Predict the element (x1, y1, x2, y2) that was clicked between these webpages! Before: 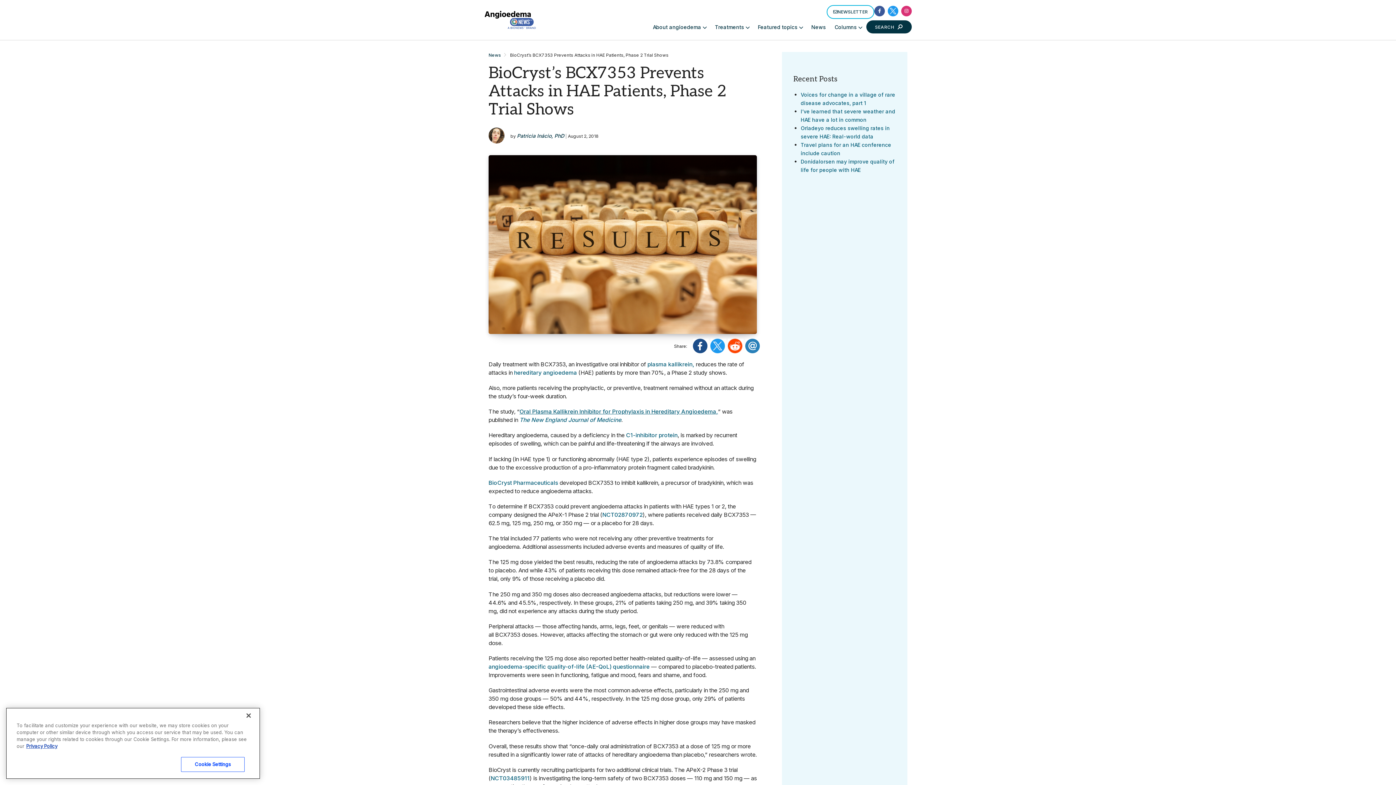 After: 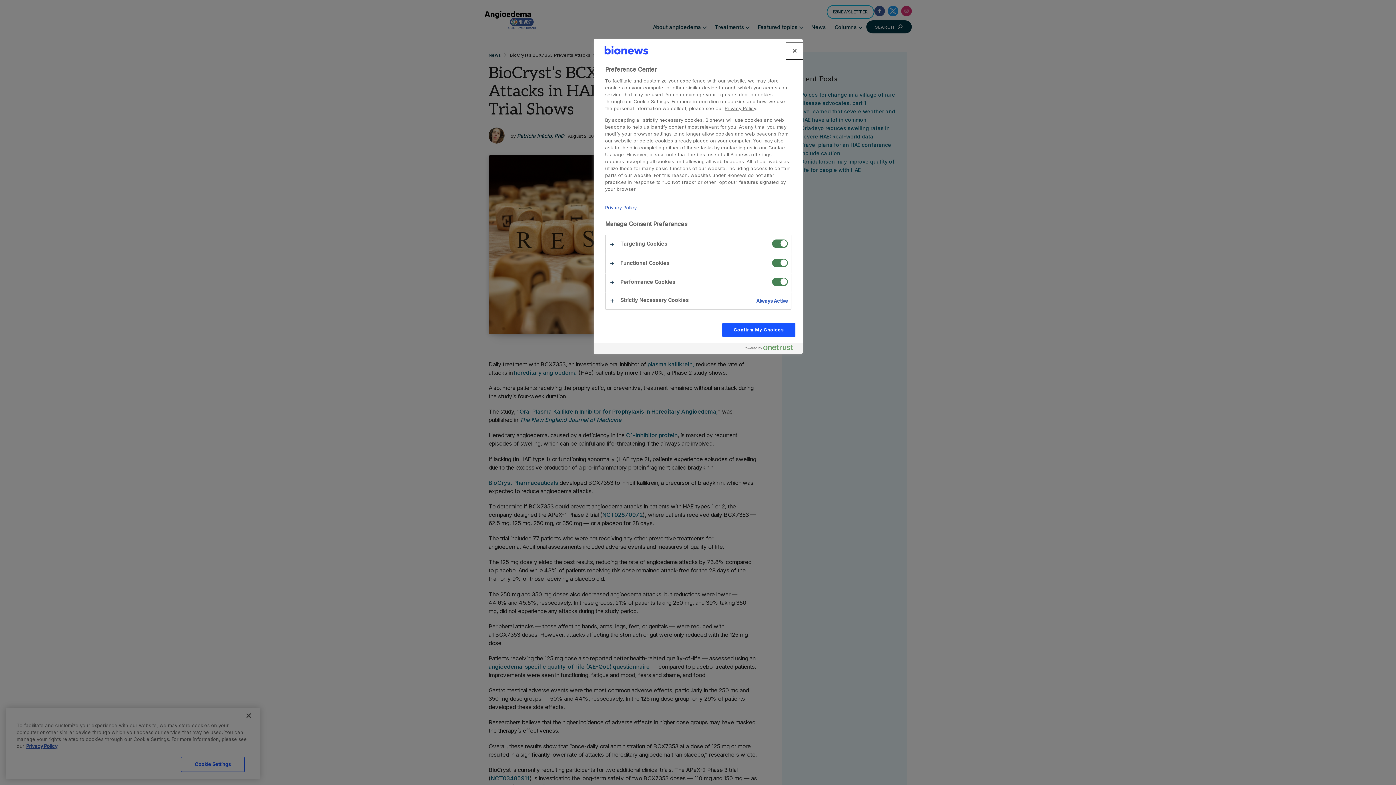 Action: bbox: (181, 757, 244, 772) label: Cookie Settings